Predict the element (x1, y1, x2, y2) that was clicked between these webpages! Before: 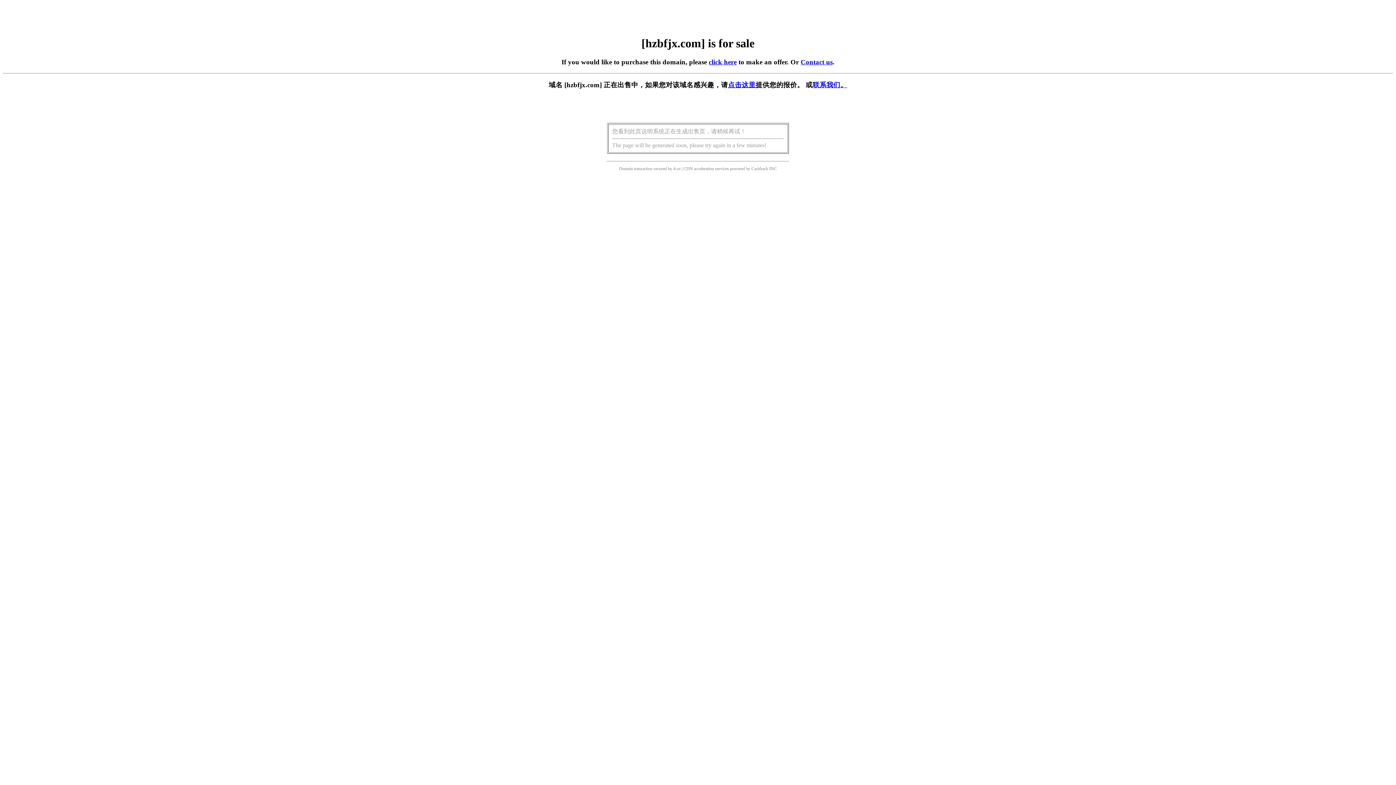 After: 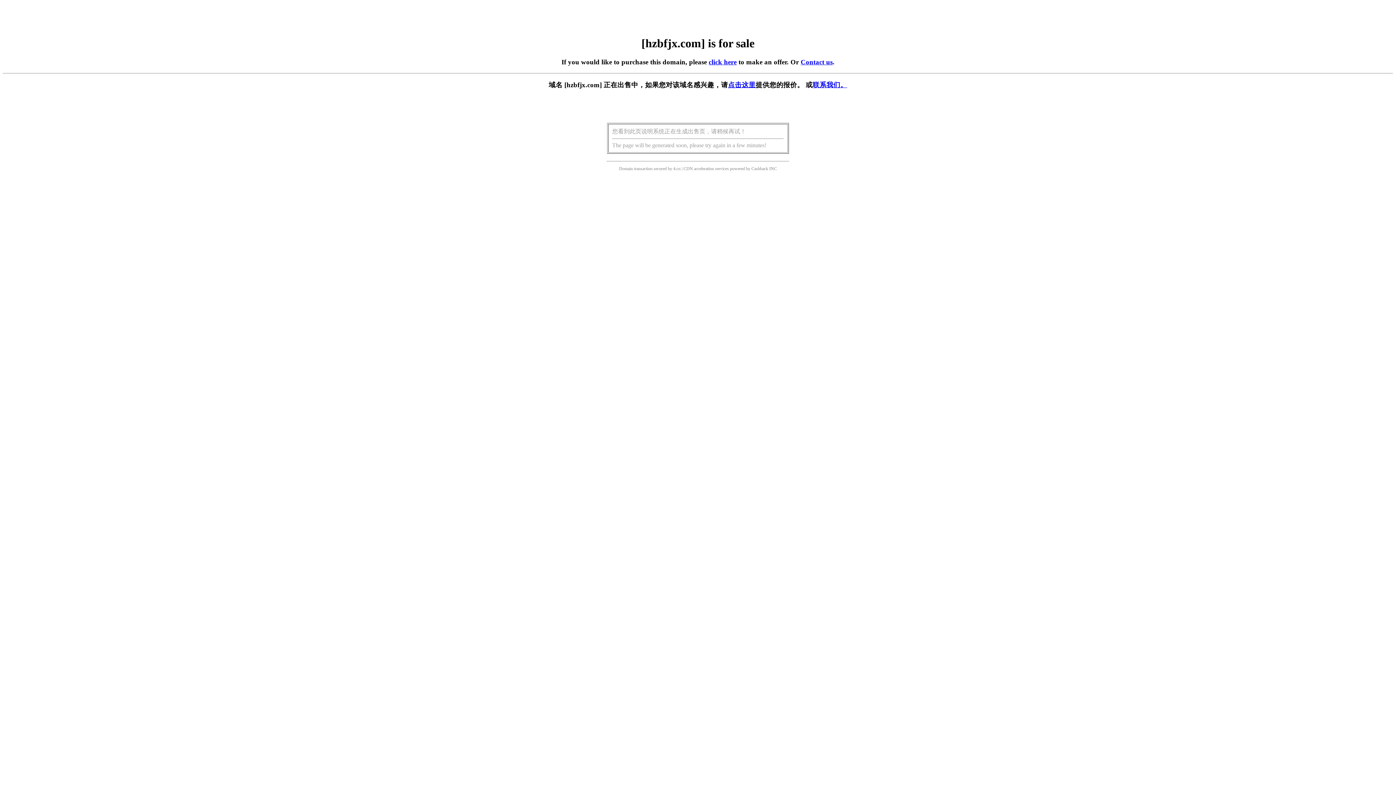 Action: label: 点击这里 bbox: (728, 81, 755, 88)